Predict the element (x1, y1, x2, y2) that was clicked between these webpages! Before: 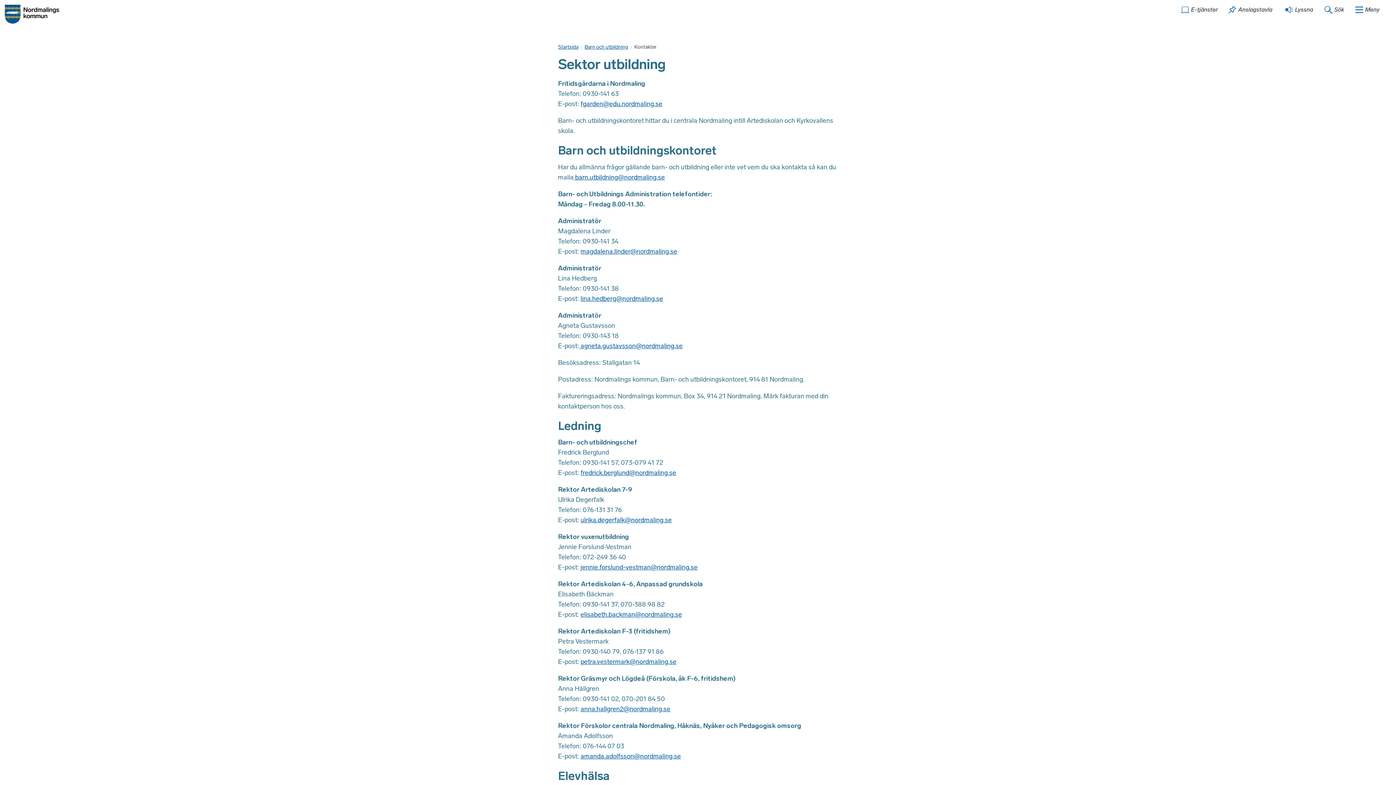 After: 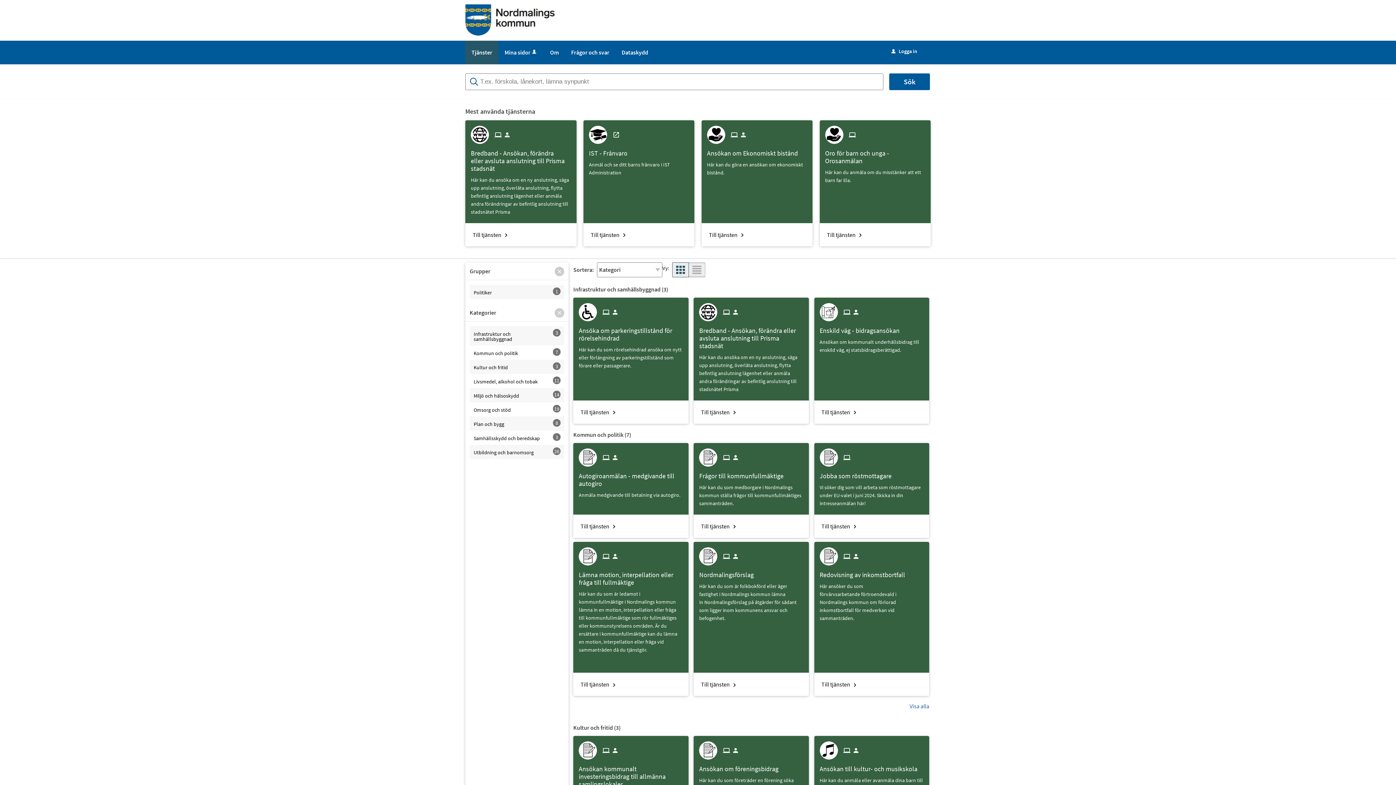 Action: label: E-tjänster bbox: (1181, 5, 1218, 13)